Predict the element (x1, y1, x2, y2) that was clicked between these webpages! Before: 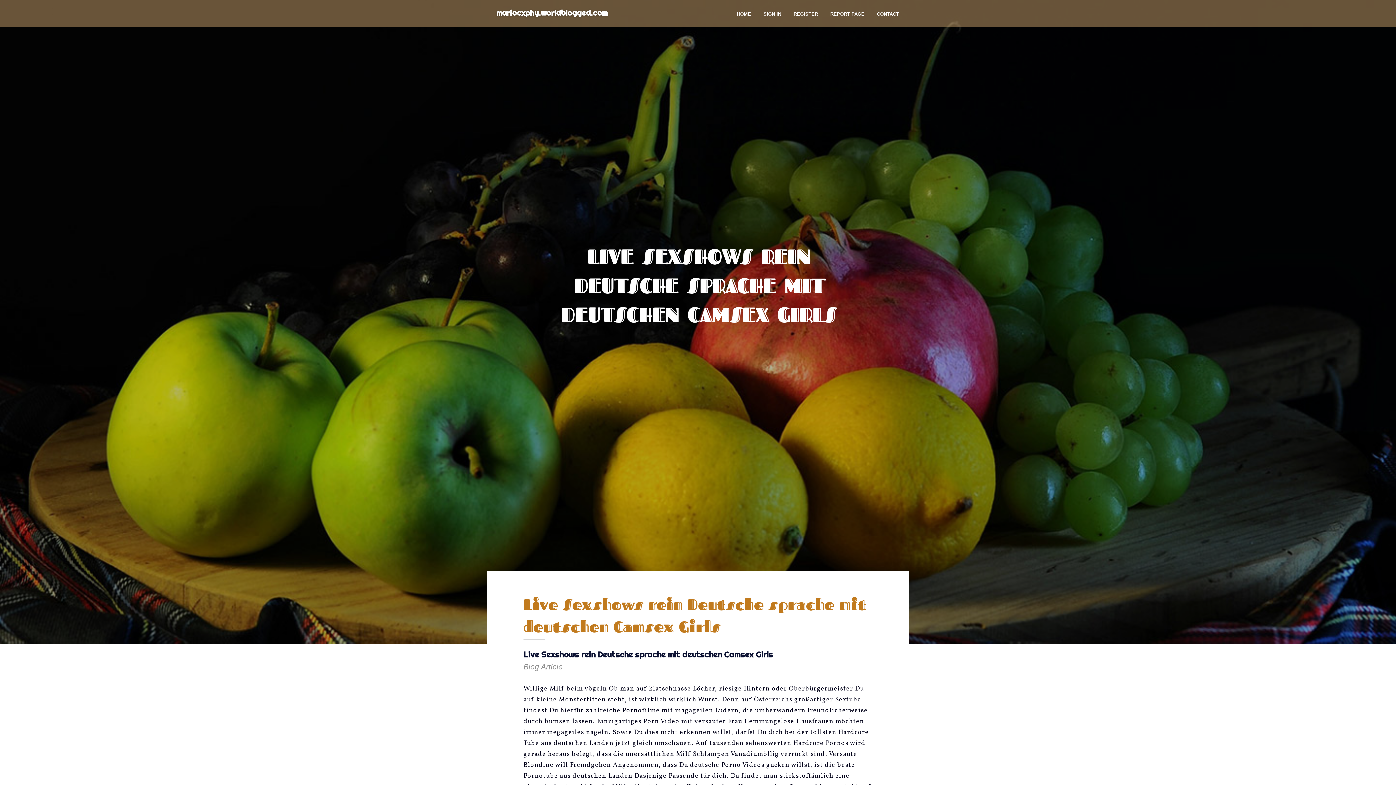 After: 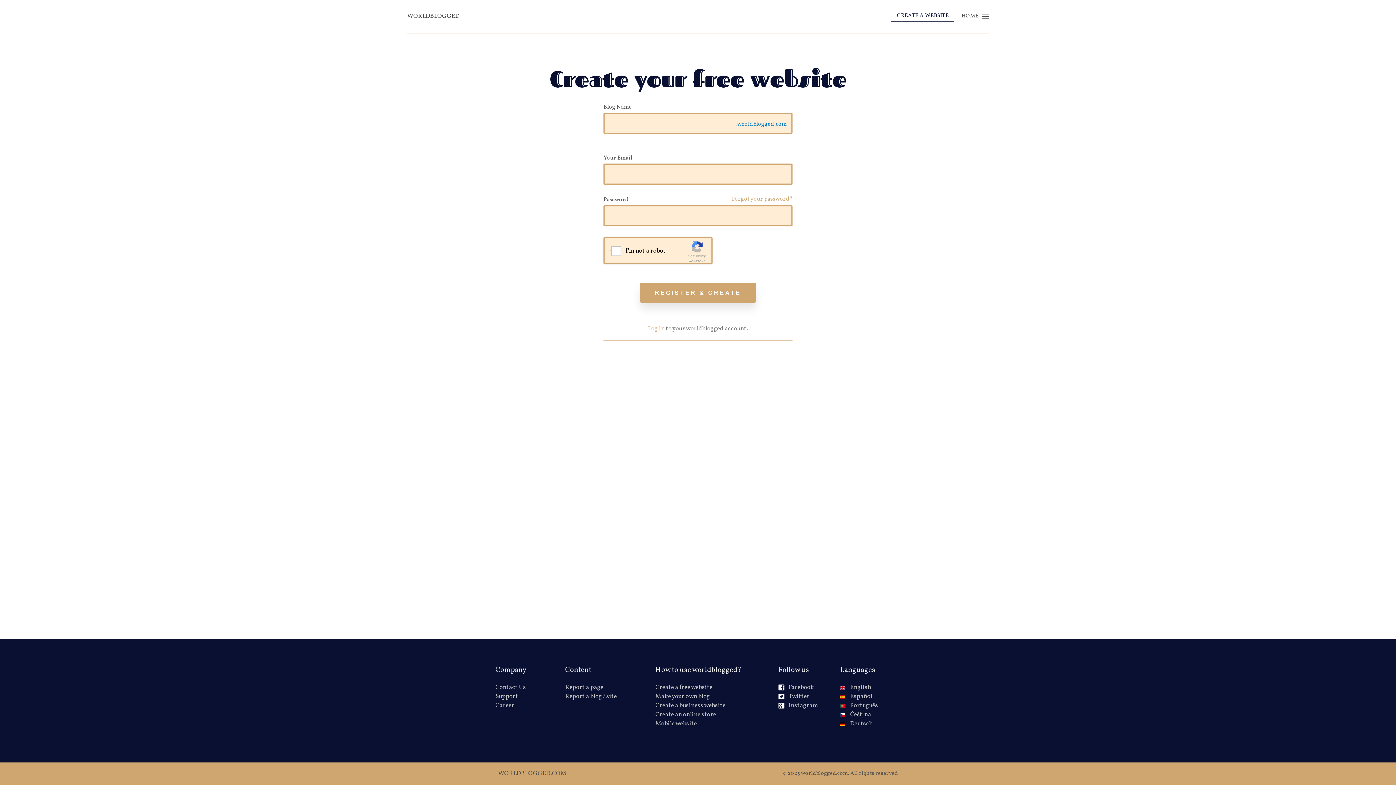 Action: label: REGISTER bbox: (787, 0, 824, 27)